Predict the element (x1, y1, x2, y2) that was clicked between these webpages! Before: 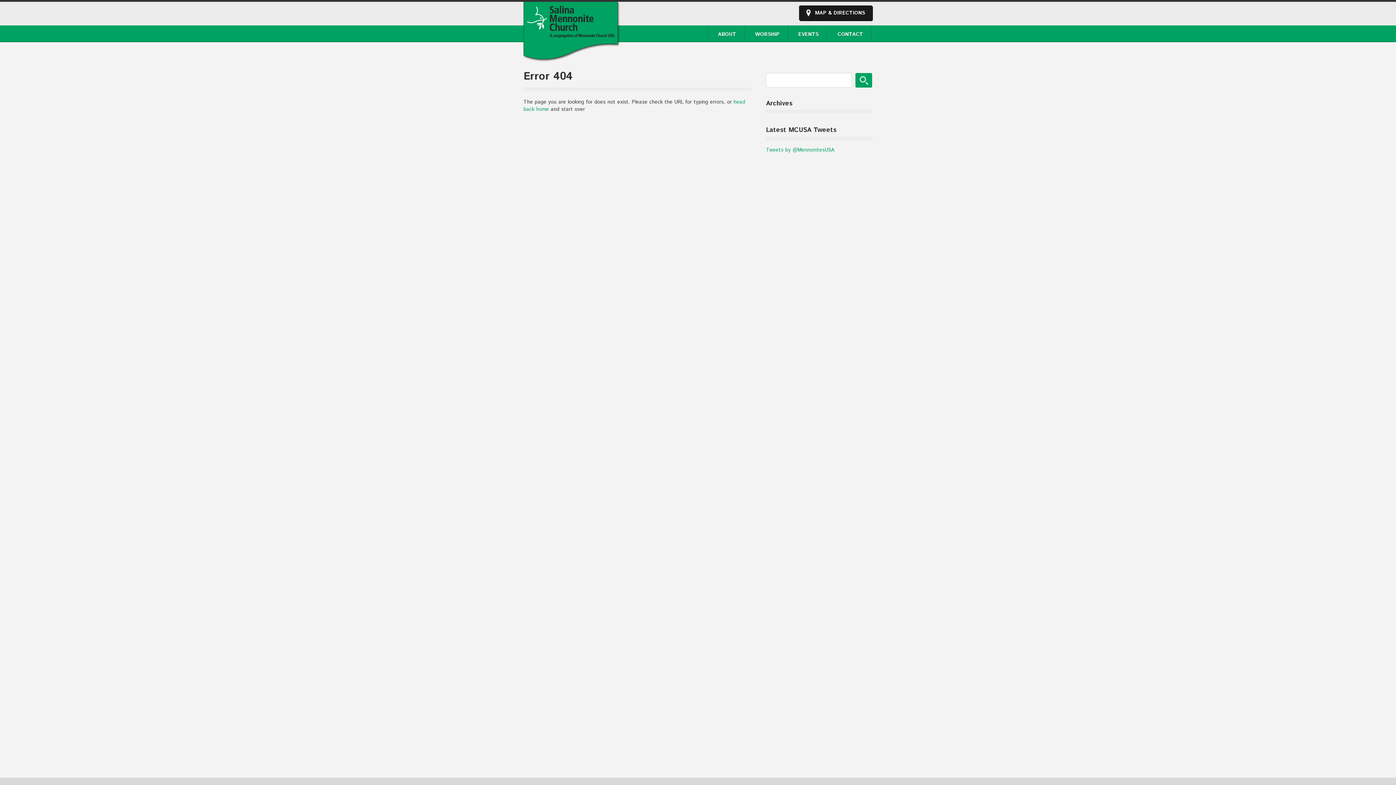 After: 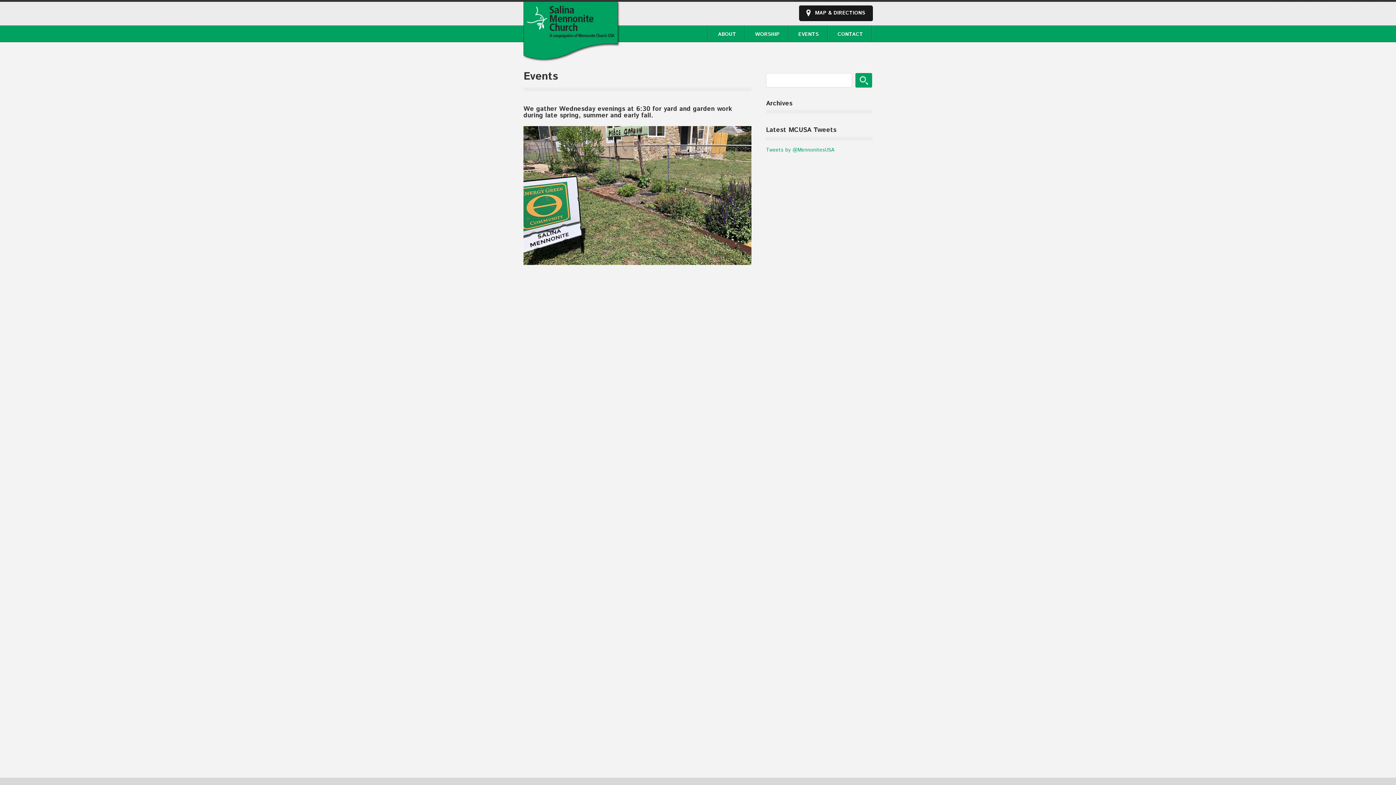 Action: bbox: (788, 25, 828, 41) label: EVENTS